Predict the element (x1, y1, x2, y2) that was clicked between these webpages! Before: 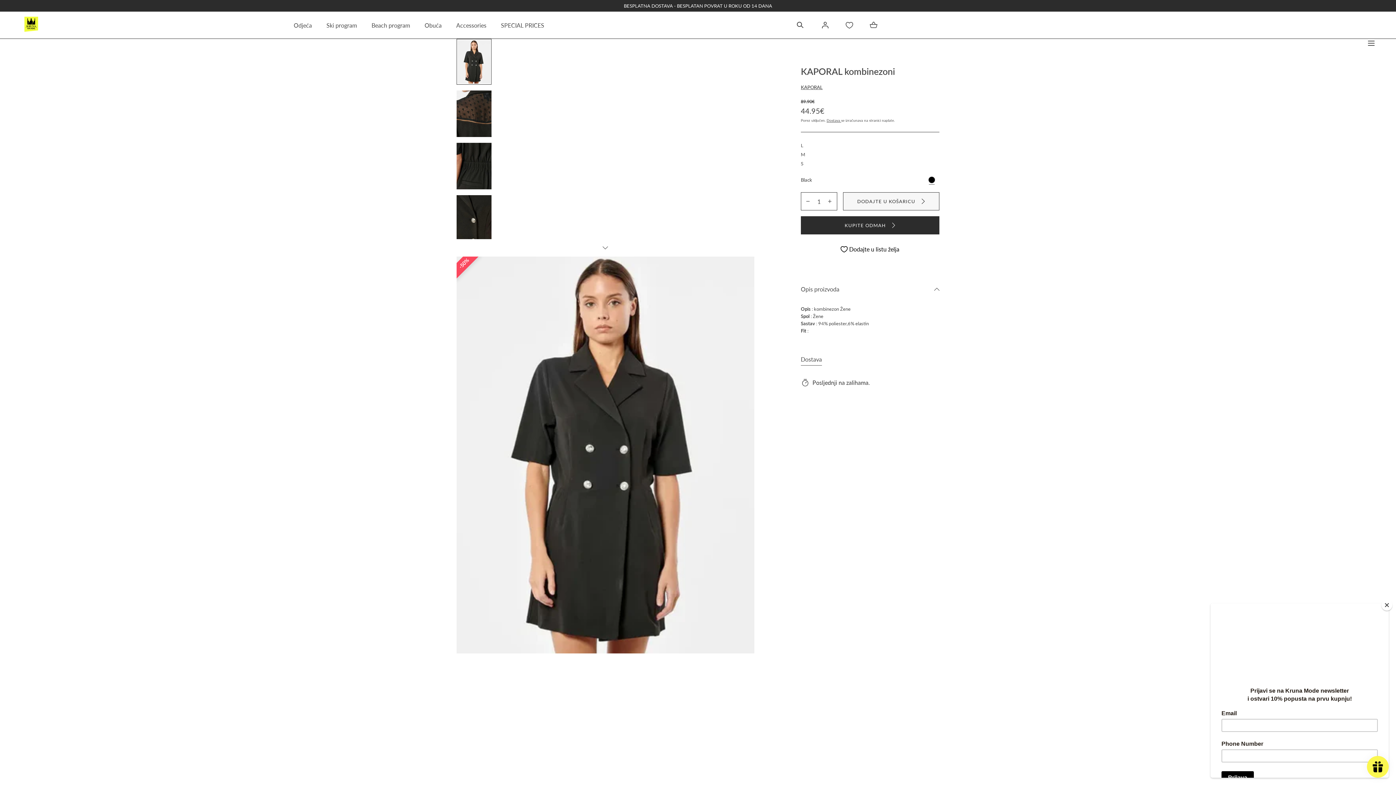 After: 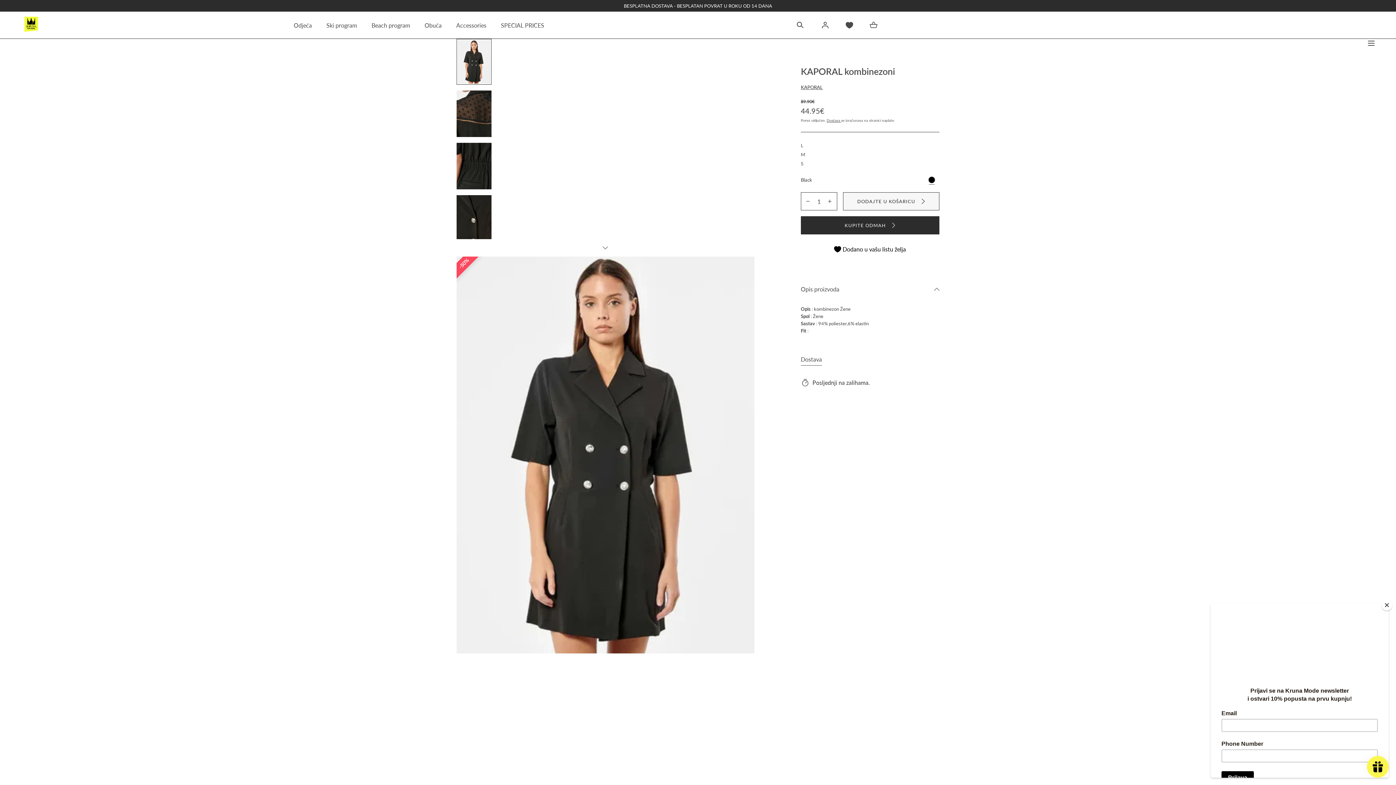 Action: bbox: (841, 240, 899, 258) label: Dodajte u listu želja